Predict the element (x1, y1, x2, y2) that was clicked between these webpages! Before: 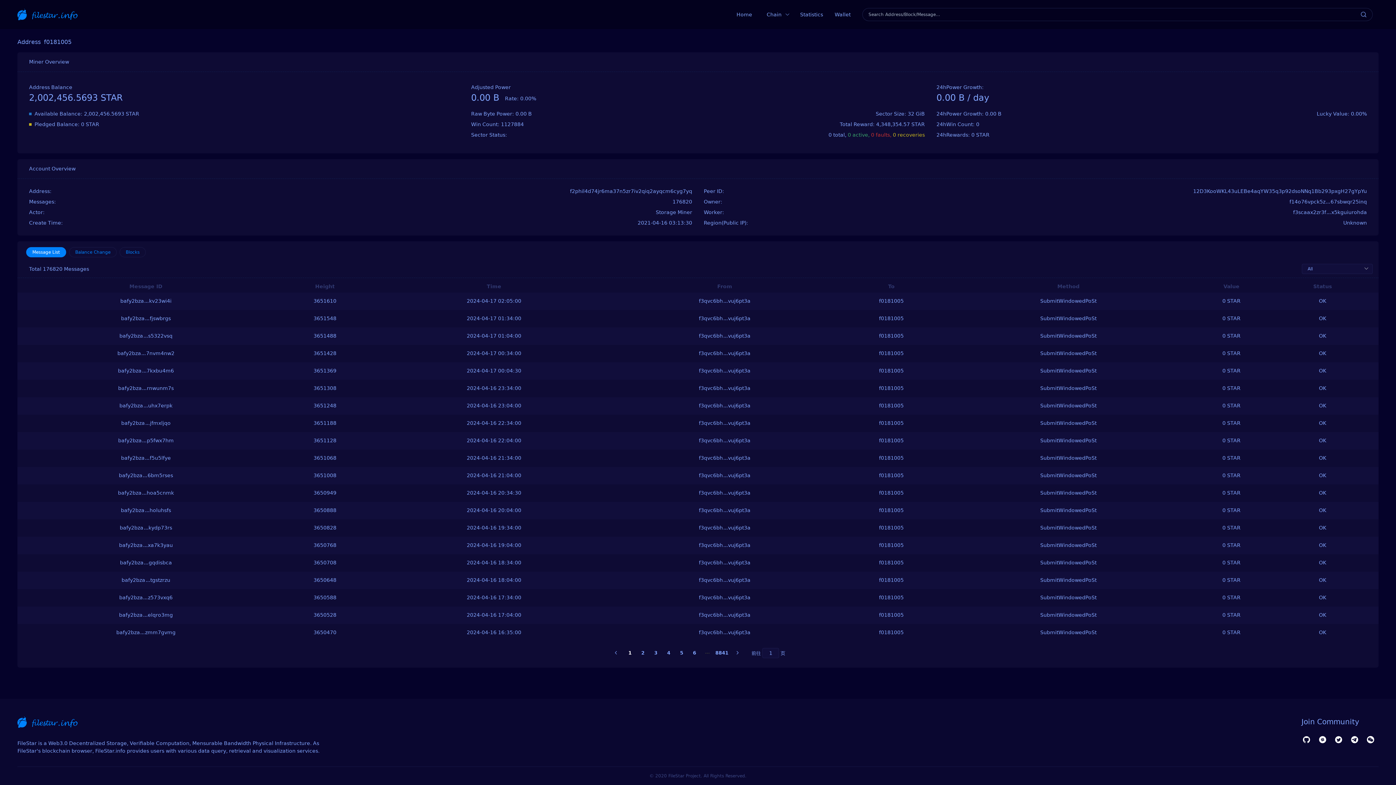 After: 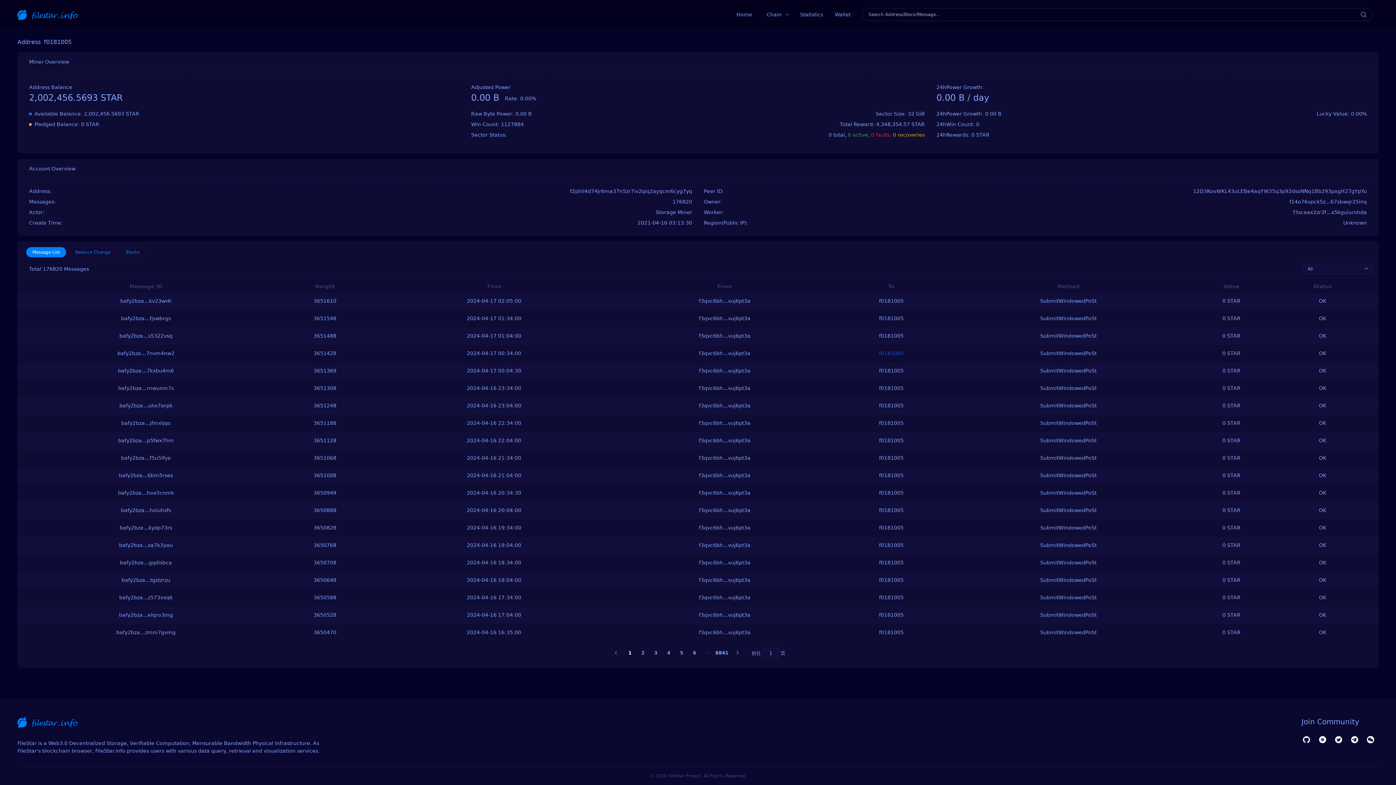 Action: label: f0181005 bbox: (879, 350, 904, 356)